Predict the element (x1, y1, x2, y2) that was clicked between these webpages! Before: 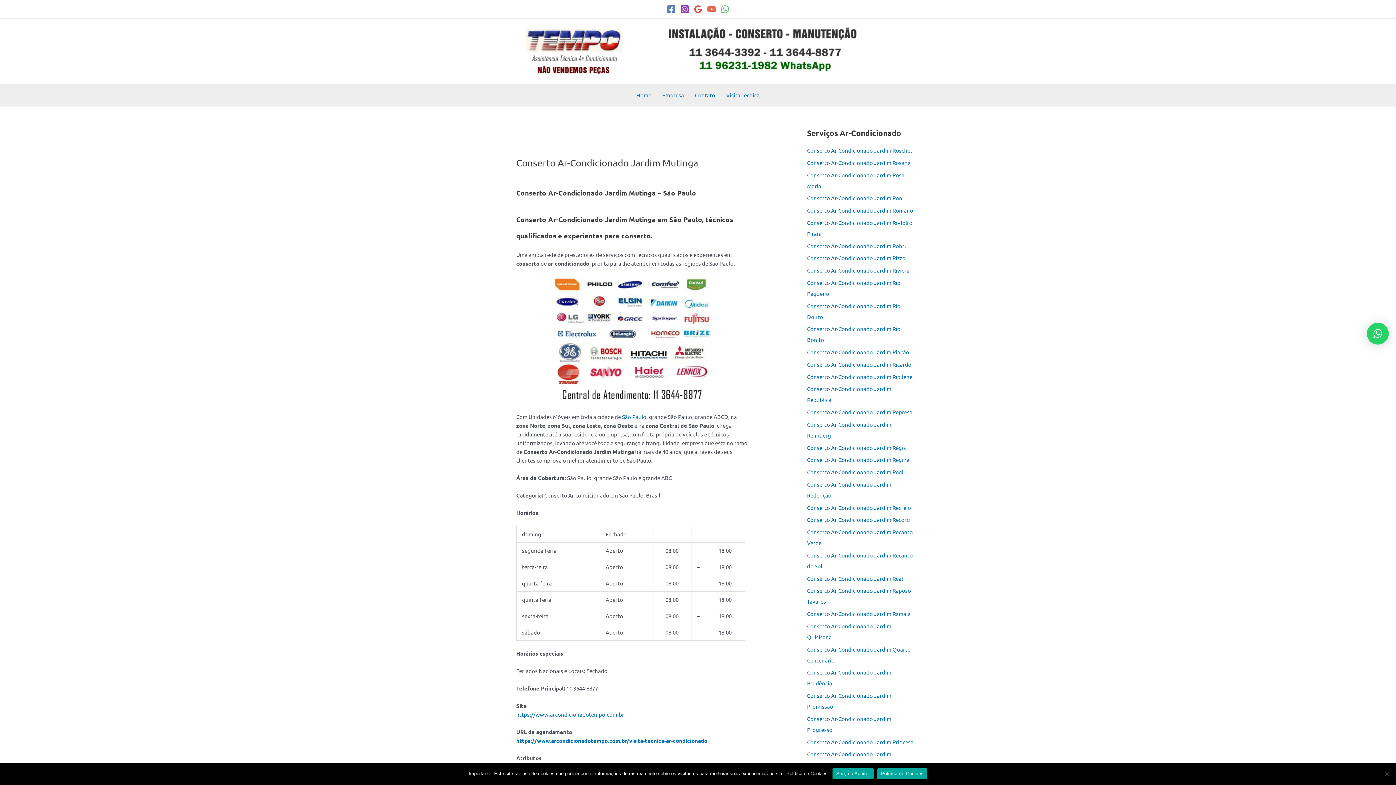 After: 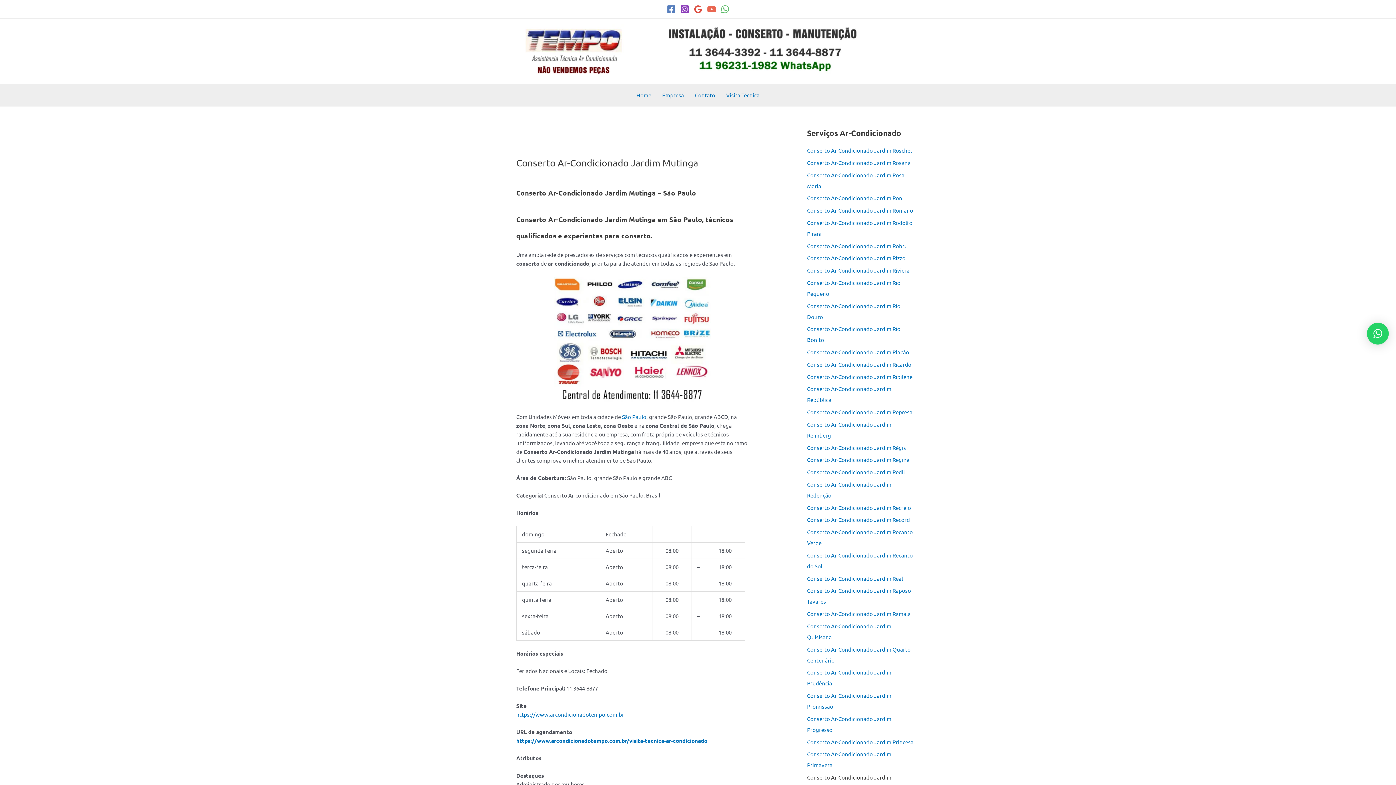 Action: label: Sim, eu Aceito. bbox: (832, 768, 873, 779)